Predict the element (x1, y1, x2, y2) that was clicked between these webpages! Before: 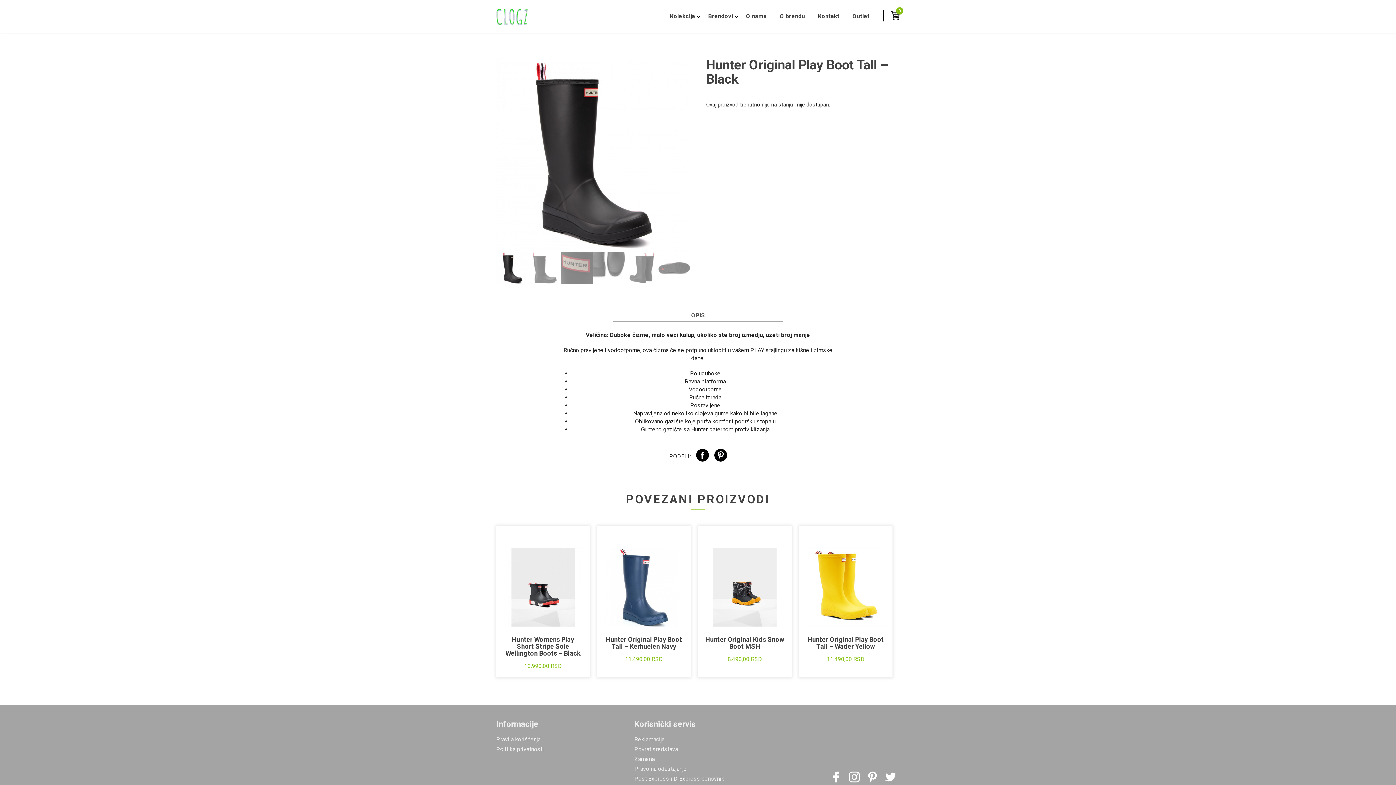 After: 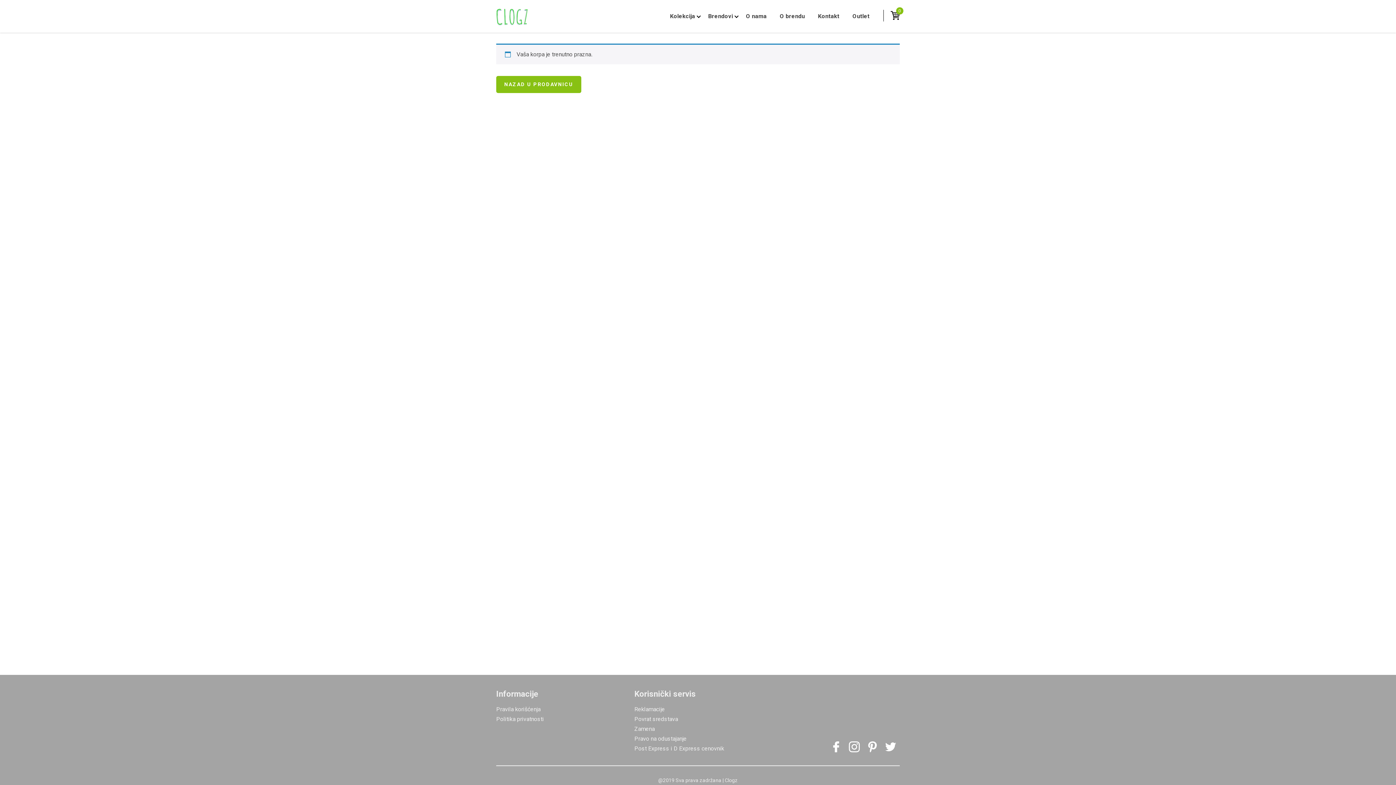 Action: bbox: (890, 10, 900, 22)